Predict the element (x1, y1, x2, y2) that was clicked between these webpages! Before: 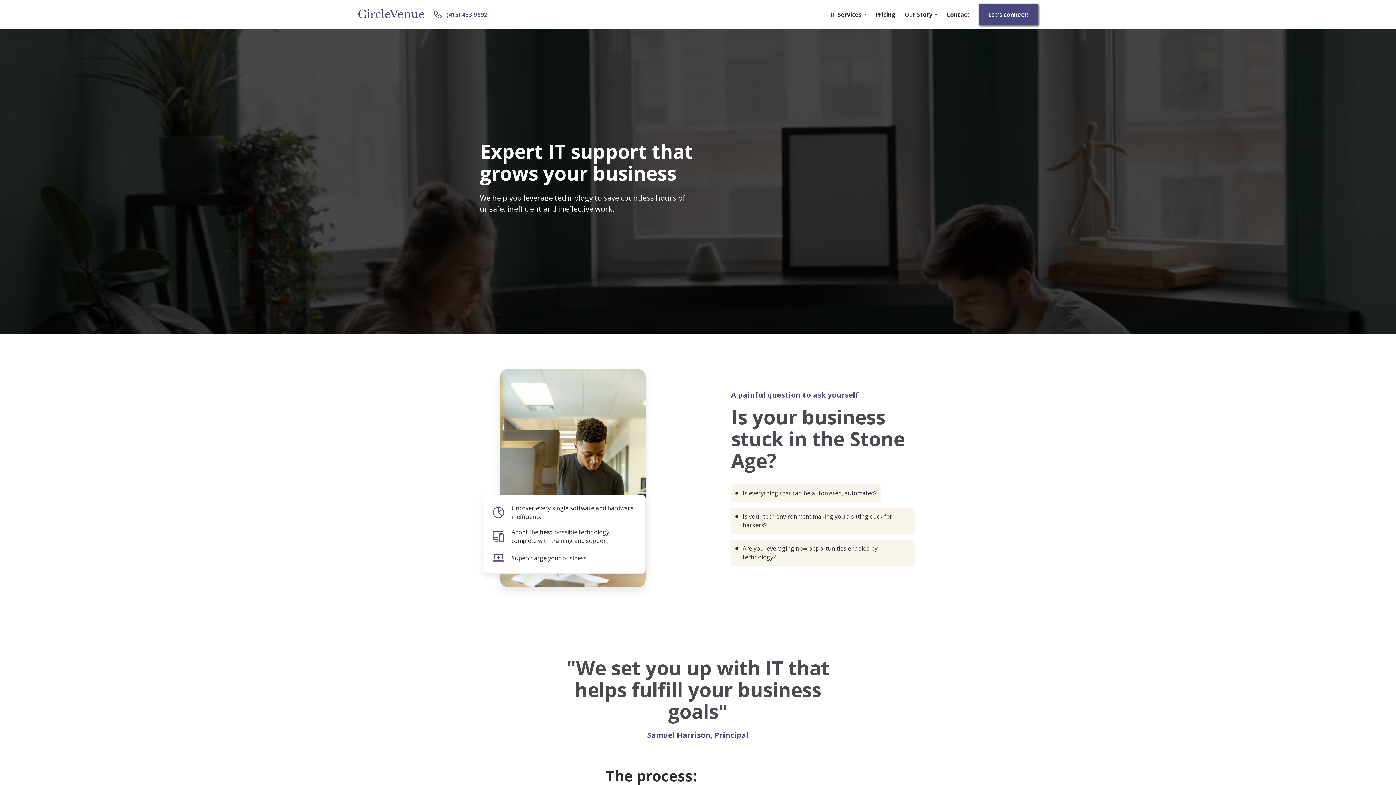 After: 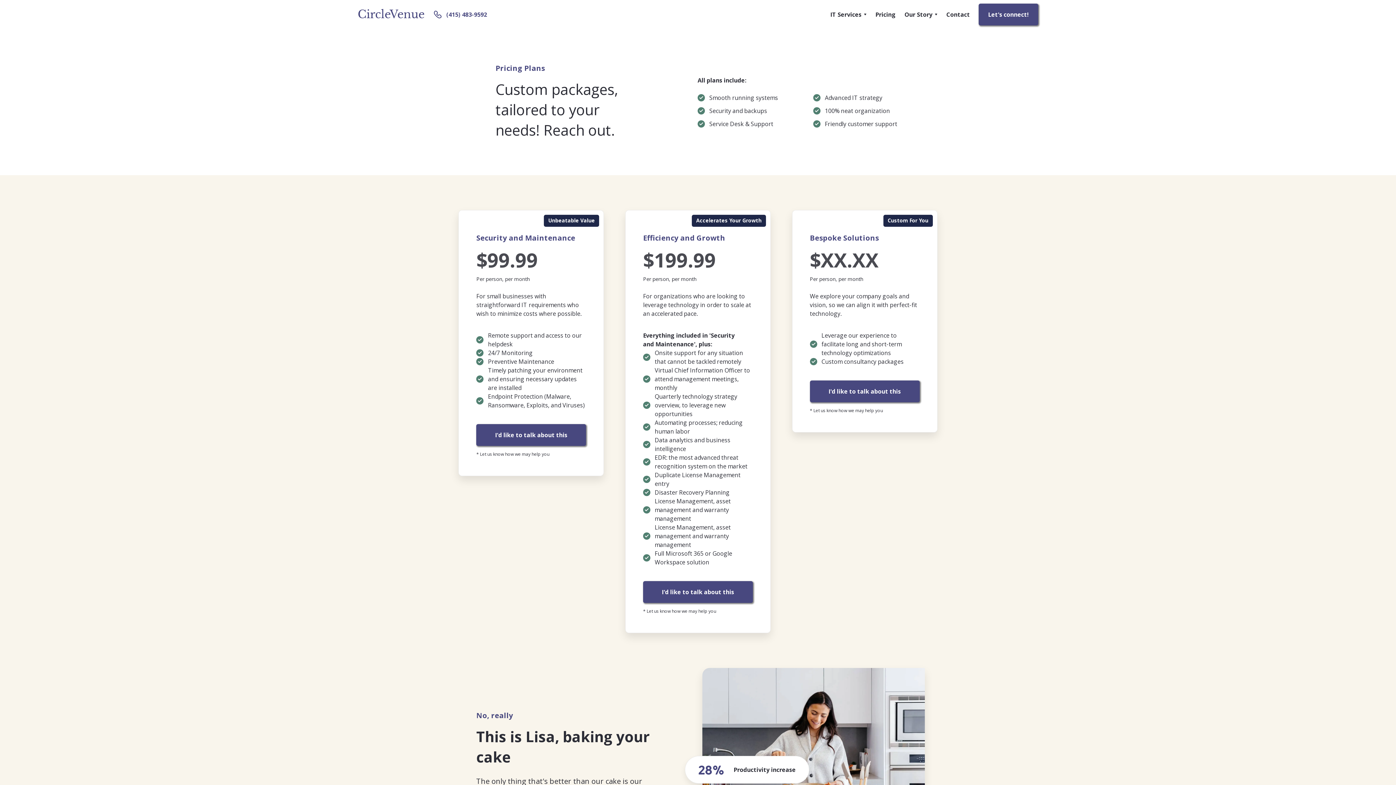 Action: bbox: (875, 1, 896, 28) label: Pricing